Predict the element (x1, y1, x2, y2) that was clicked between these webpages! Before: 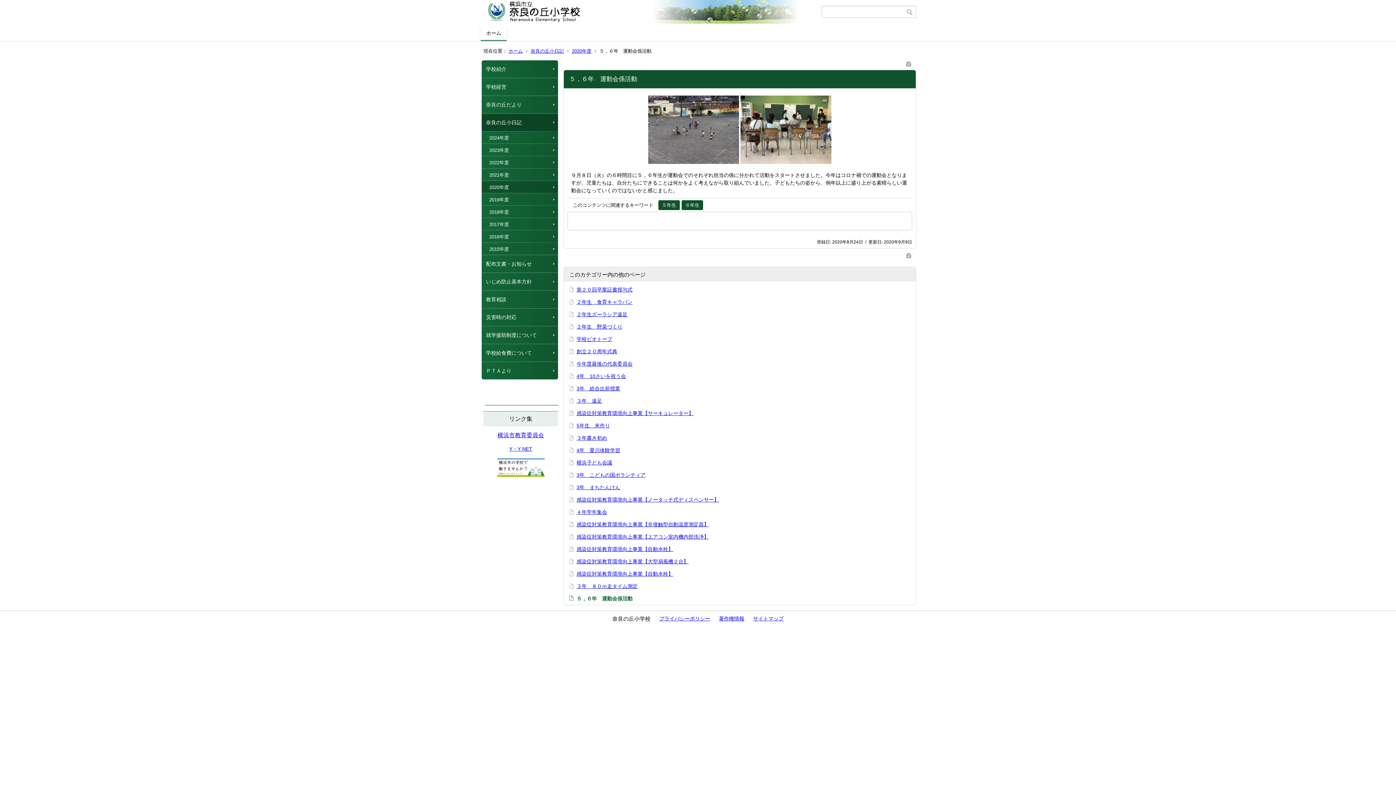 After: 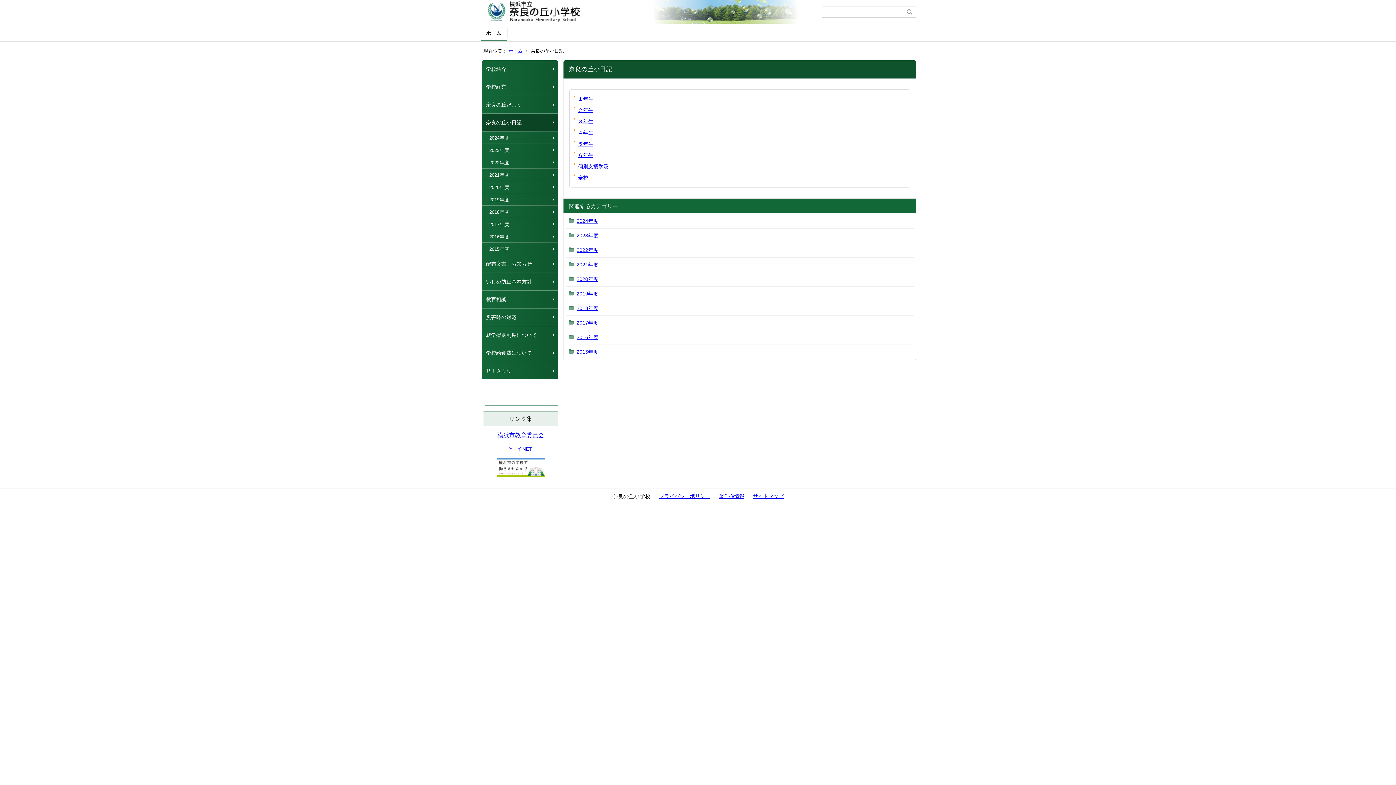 Action: bbox: (530, 48, 564, 53) label: 奈良の丘小日記